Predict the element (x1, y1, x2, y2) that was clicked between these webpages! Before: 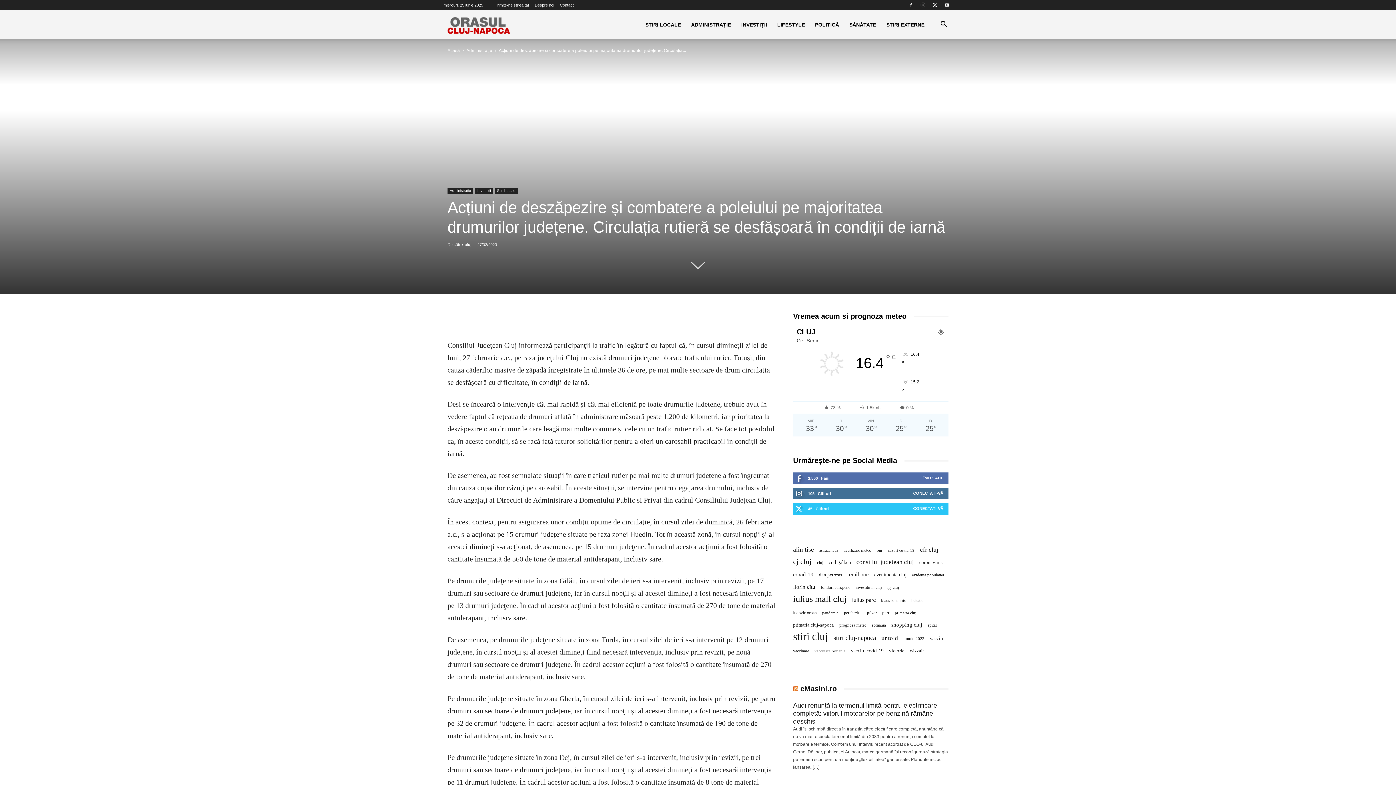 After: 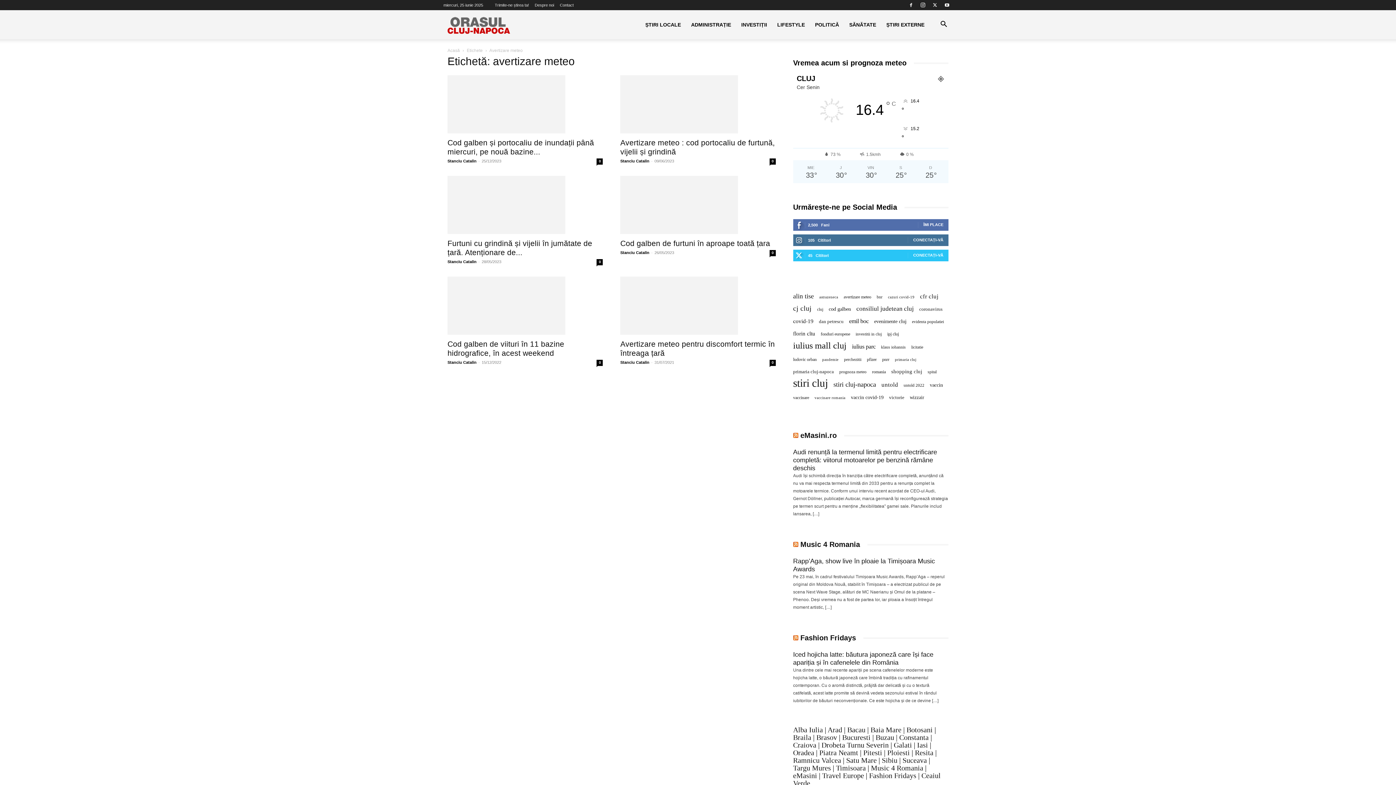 Action: label: avertizare meteo (6 elemente) bbox: (843, 546, 871, 554)